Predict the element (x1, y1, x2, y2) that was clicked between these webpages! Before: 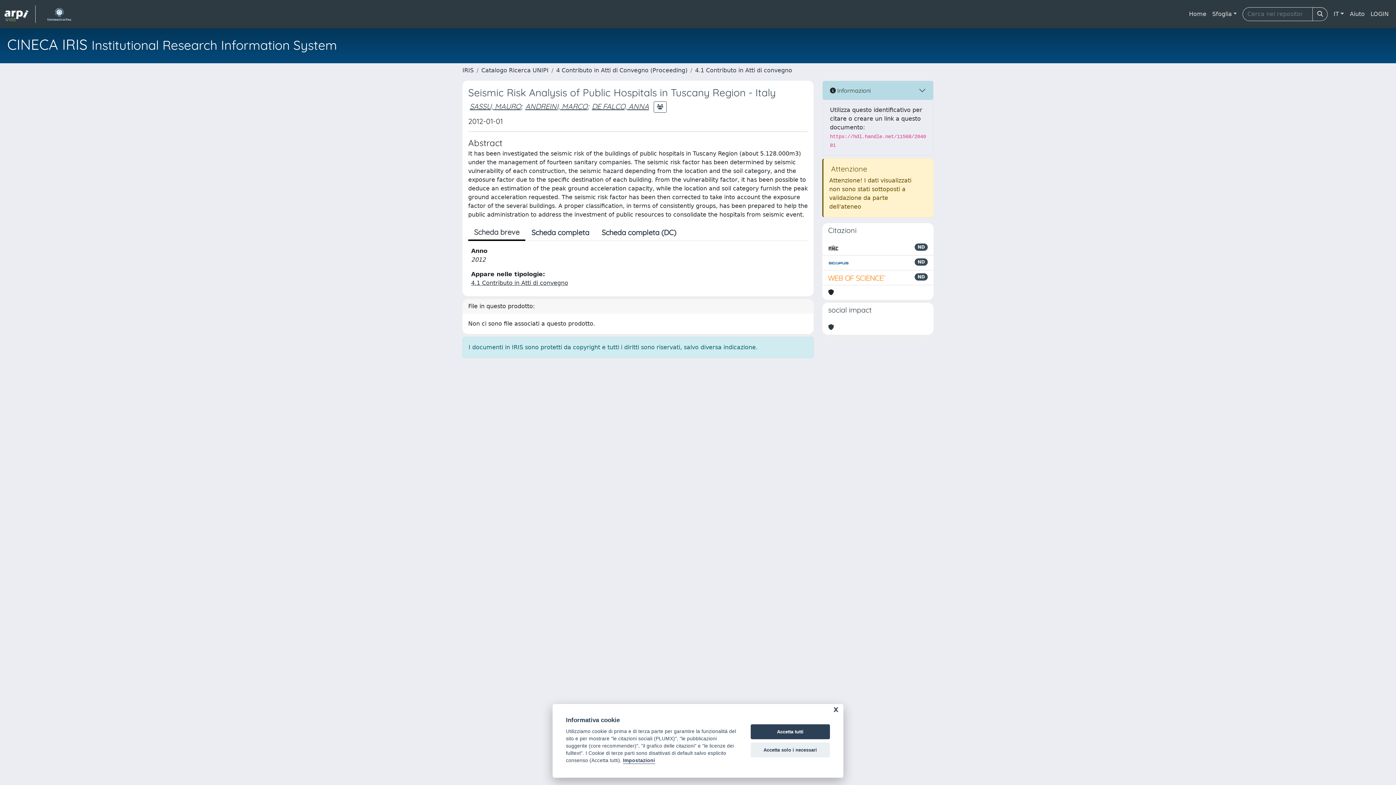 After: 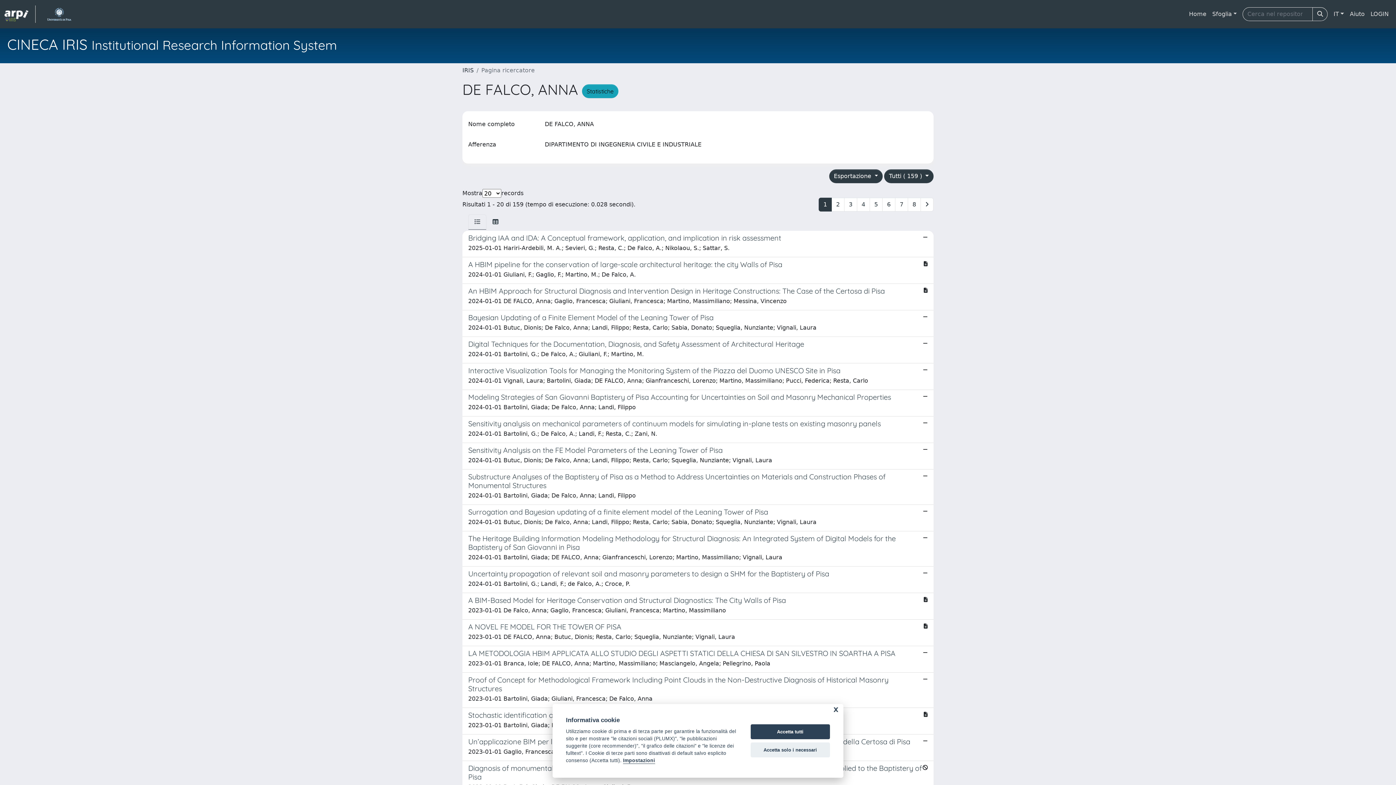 Action: bbox: (592, 101, 649, 110) label: DE FALCO, ANNA